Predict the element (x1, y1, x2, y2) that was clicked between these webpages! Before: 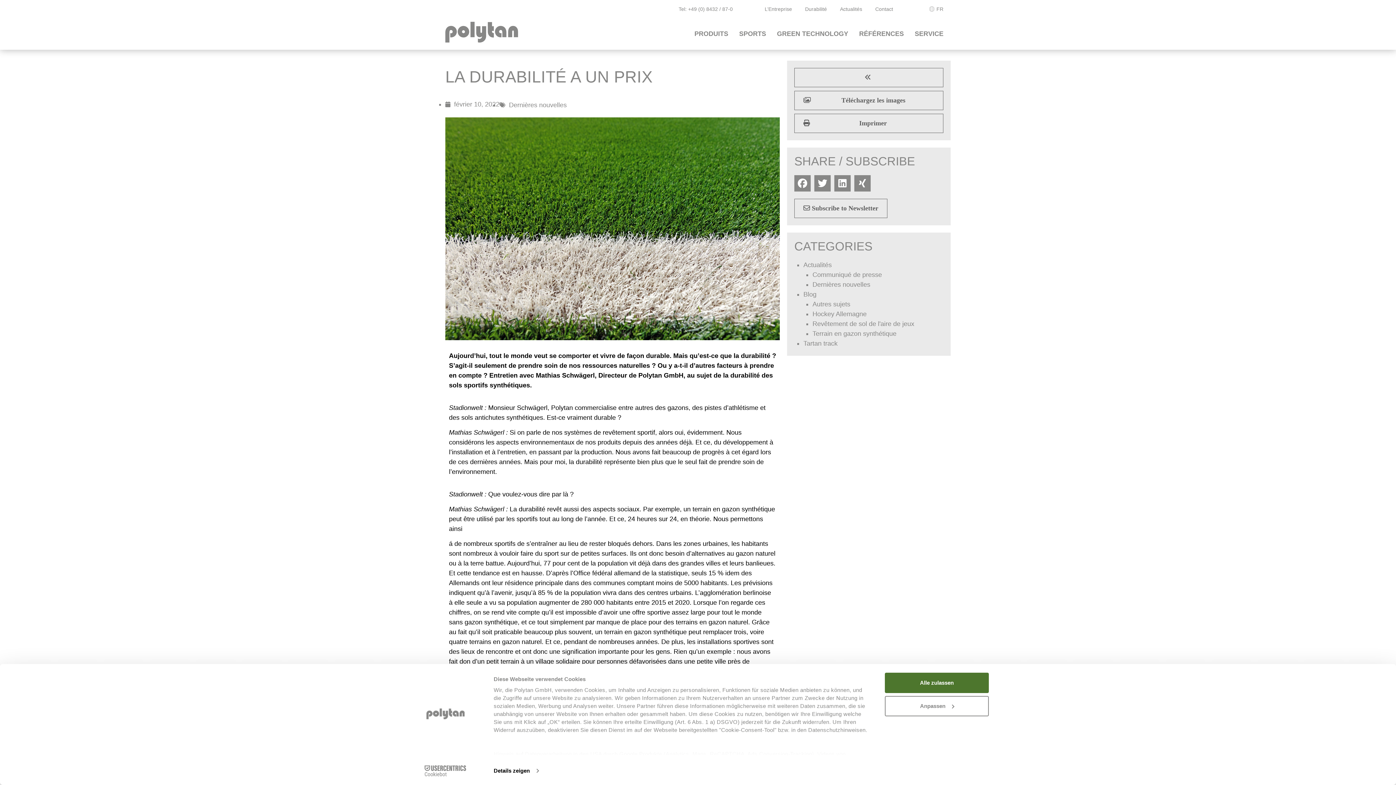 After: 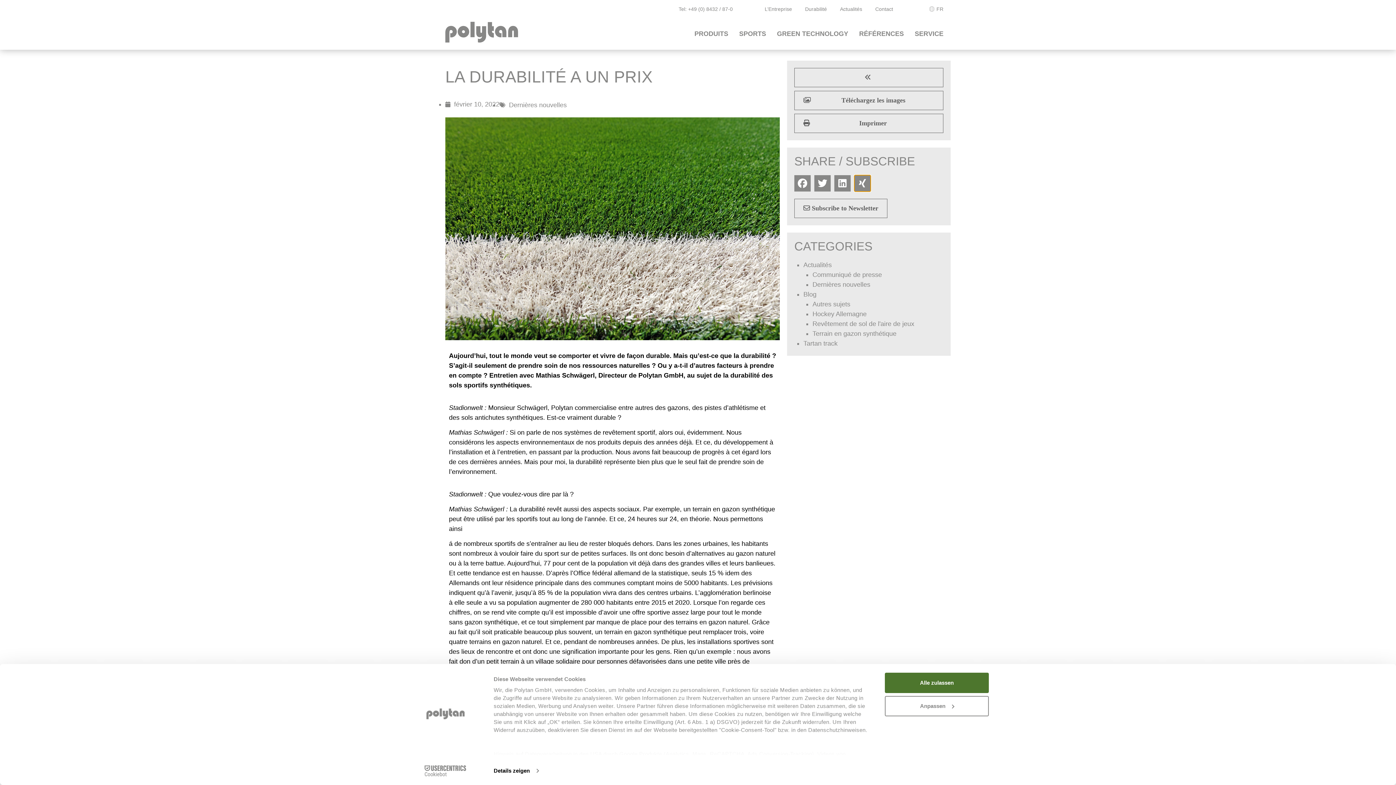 Action: bbox: (854, 175, 870, 191) label: Partager sur xing